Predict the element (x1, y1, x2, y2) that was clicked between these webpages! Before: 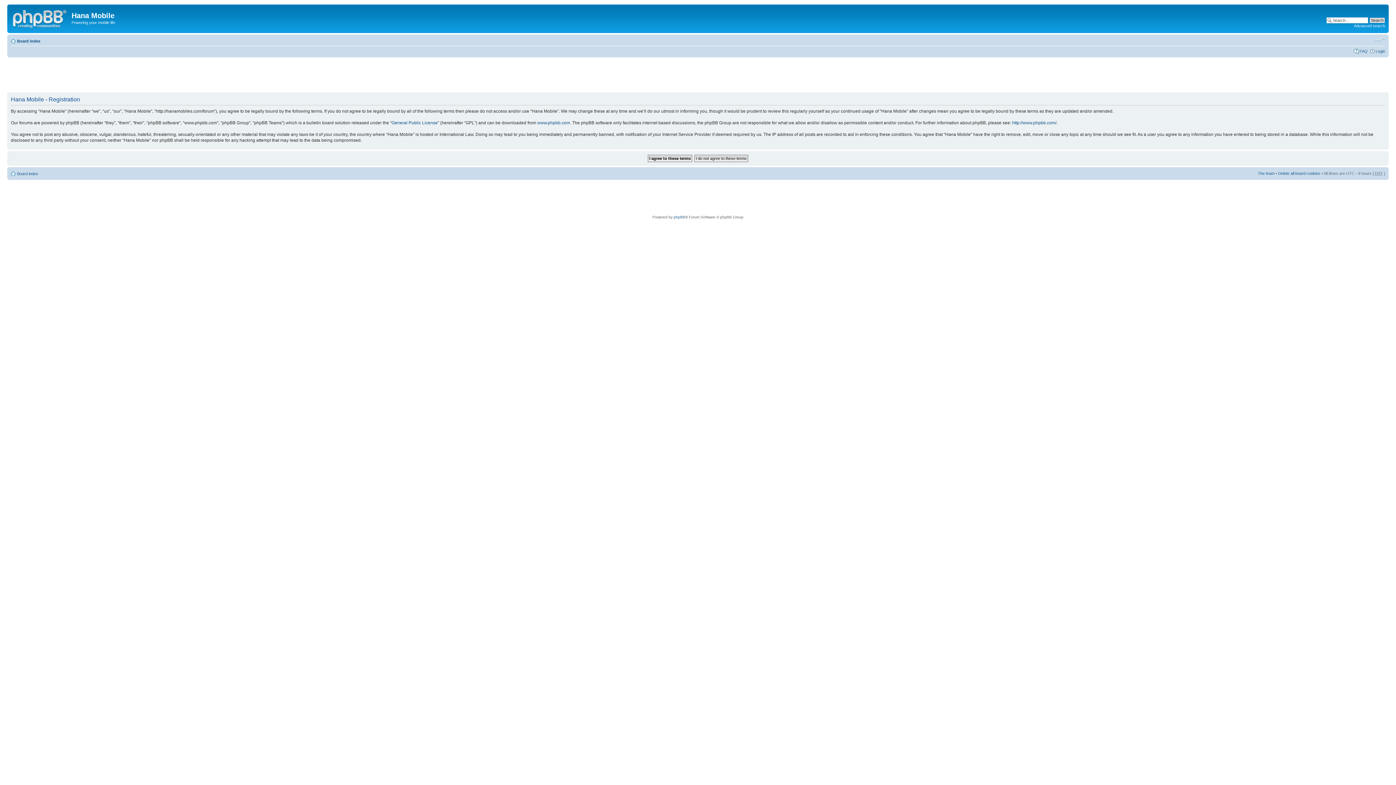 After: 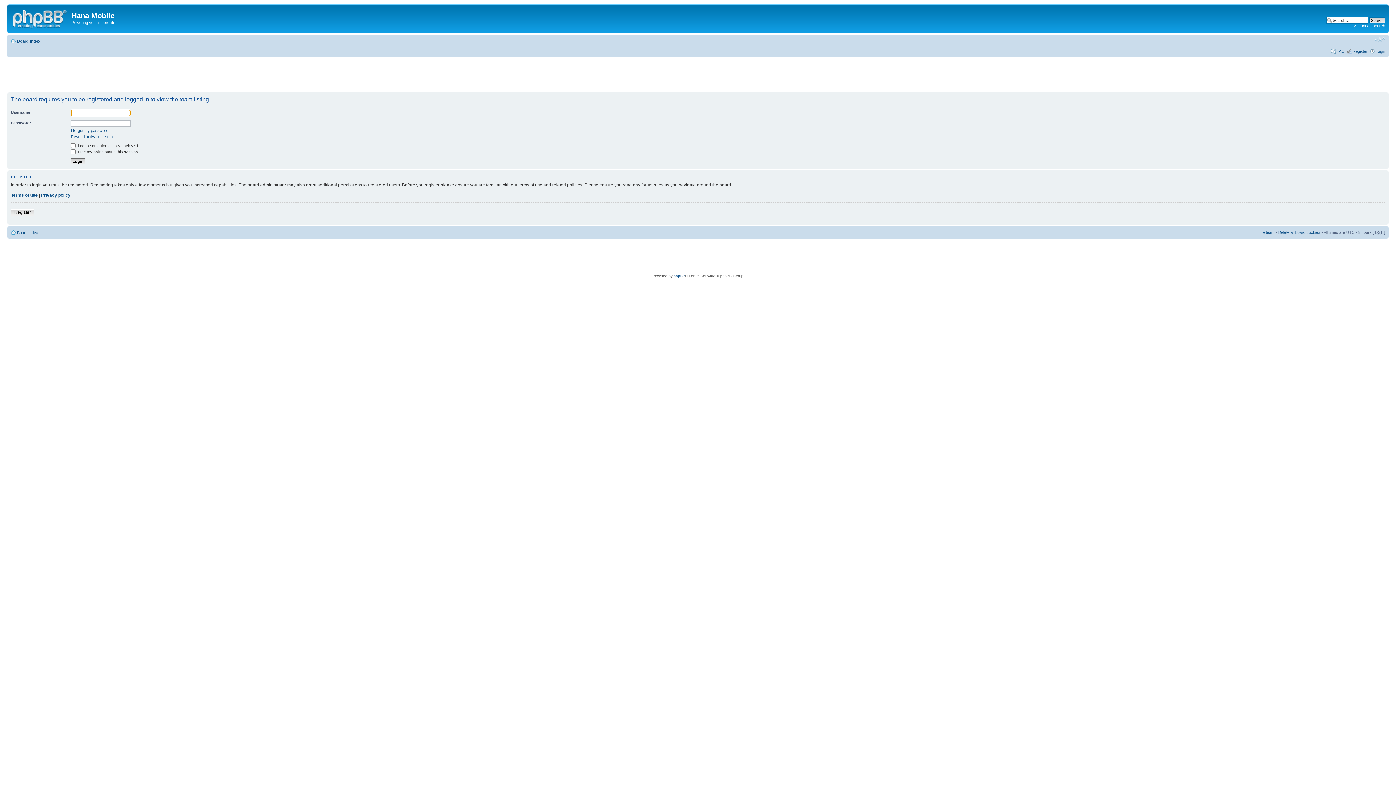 Action: label: The team bbox: (1258, 171, 1274, 175)